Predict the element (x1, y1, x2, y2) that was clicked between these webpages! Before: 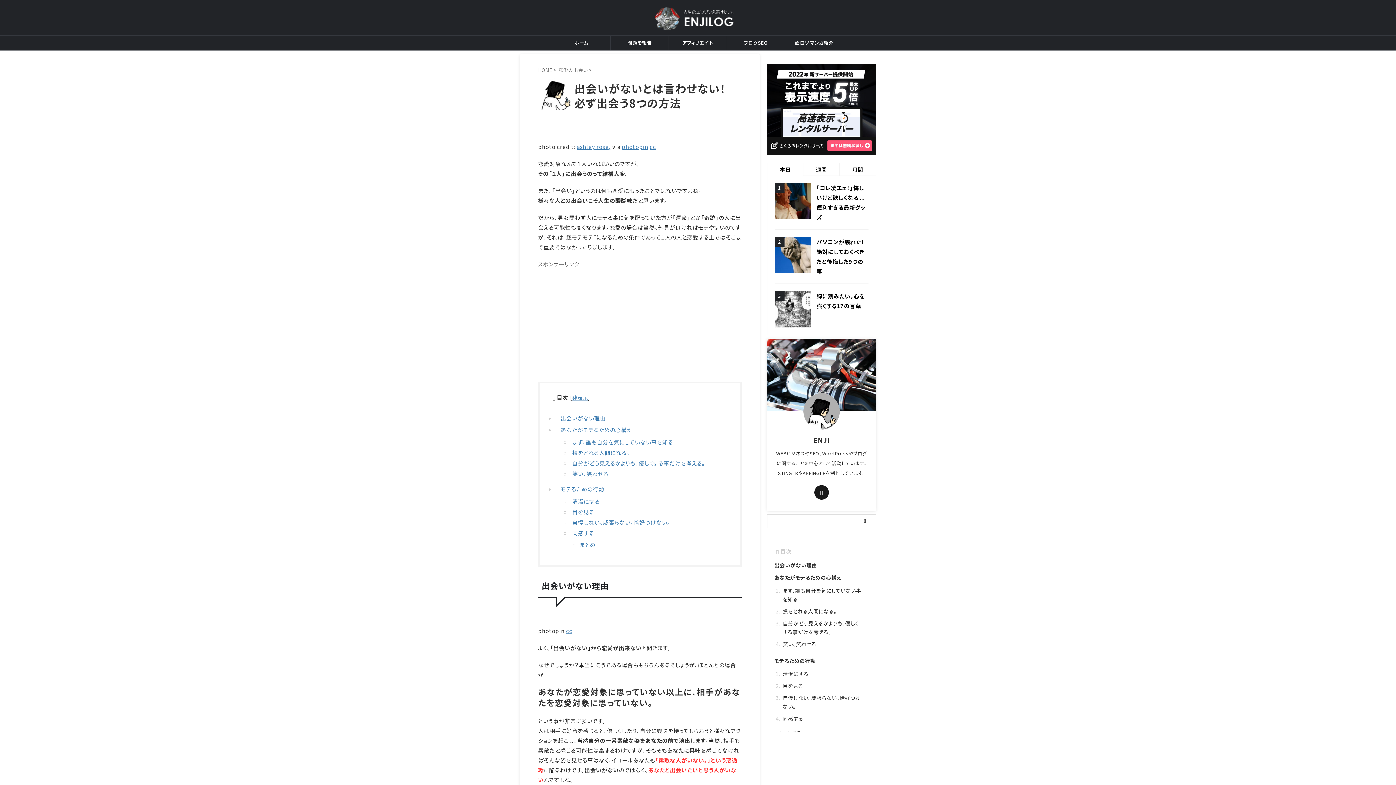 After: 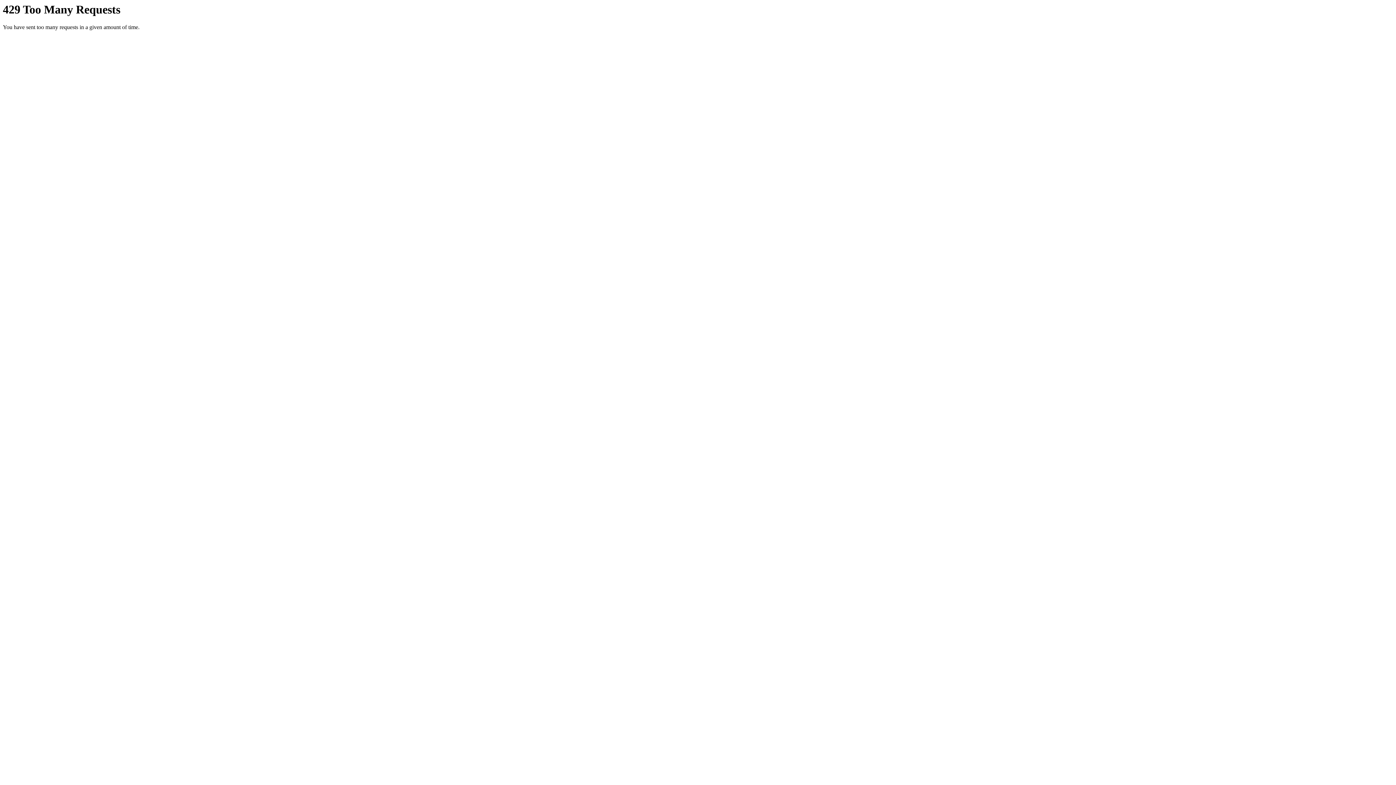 Action: label: ashley rose, bbox: (576, 142, 611, 150)